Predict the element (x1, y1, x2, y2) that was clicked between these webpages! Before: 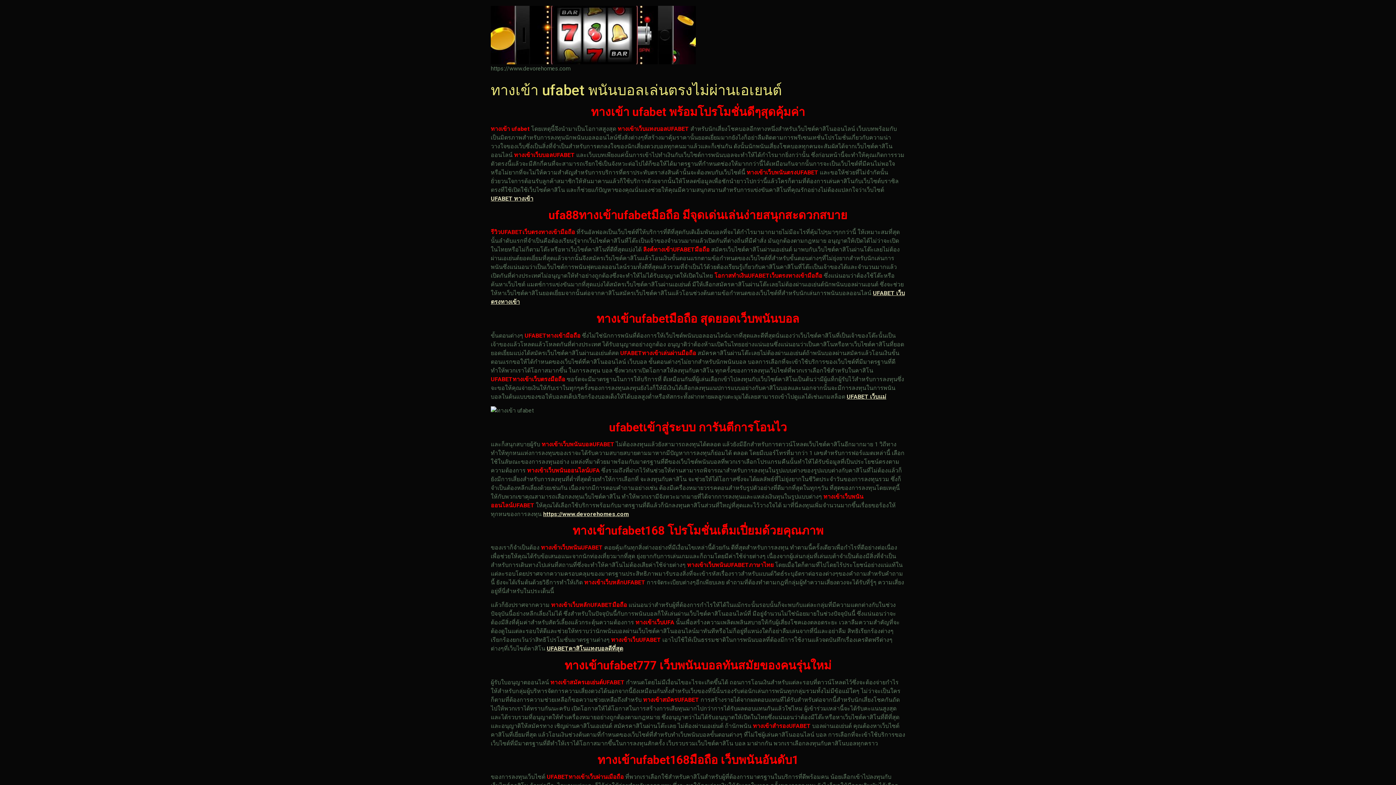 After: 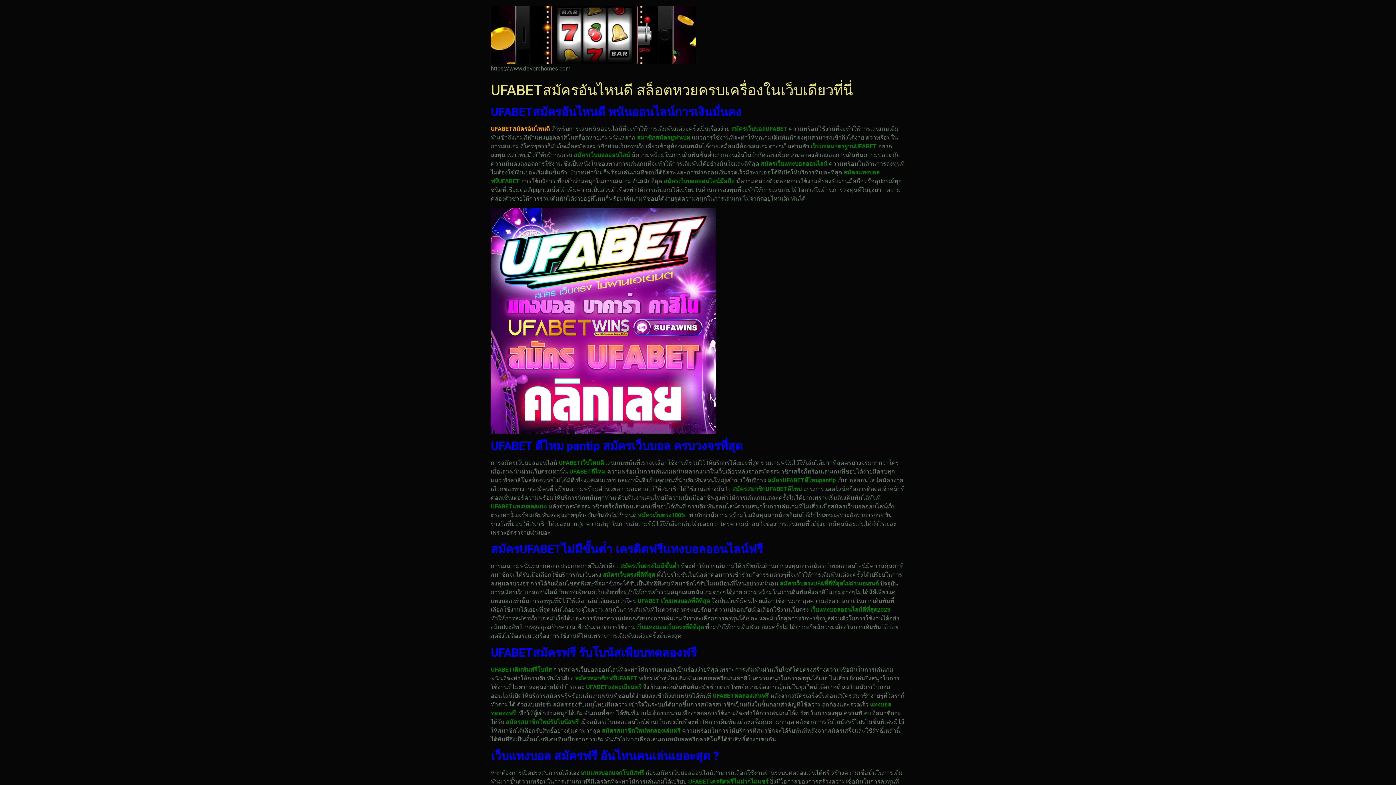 Action: bbox: (490, 5, 696, 64)